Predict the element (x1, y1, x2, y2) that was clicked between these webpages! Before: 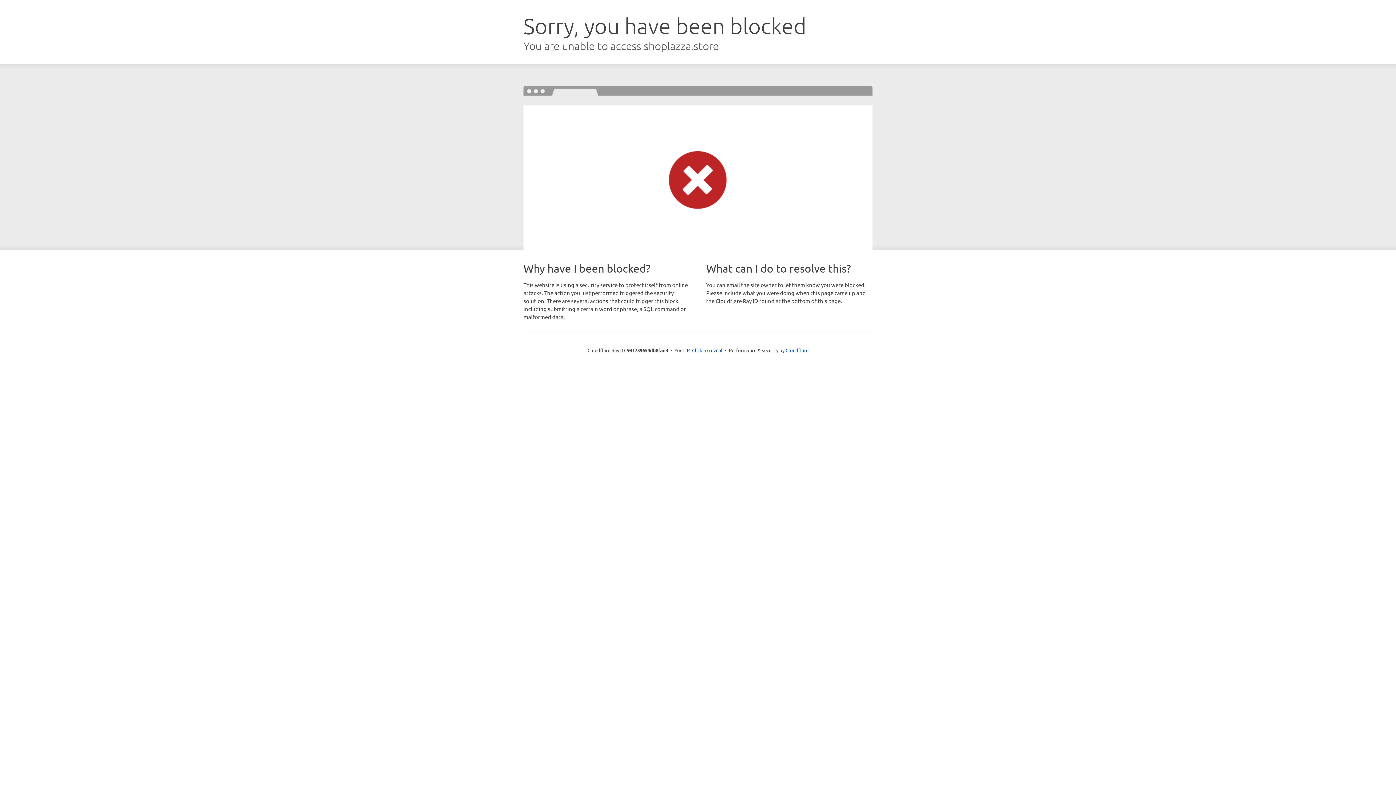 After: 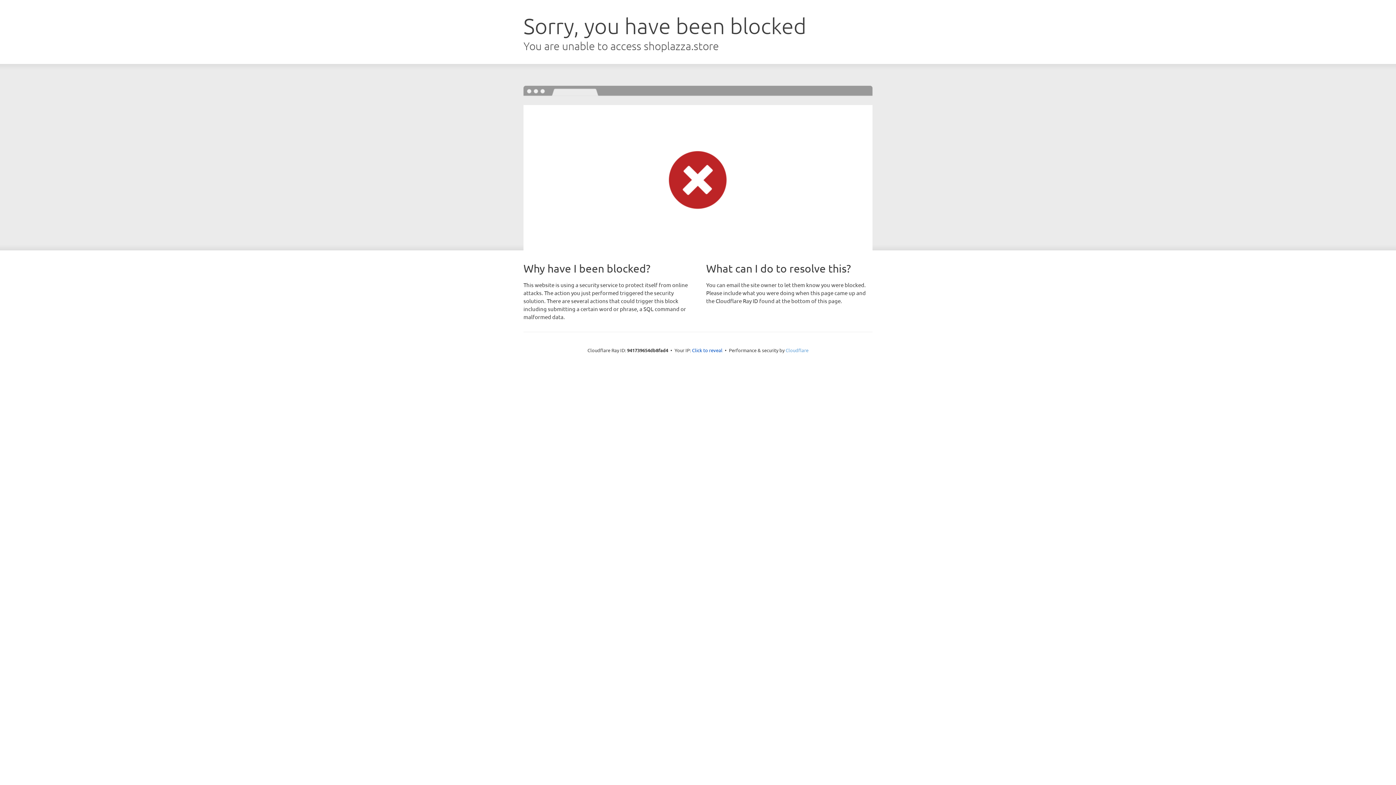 Action: bbox: (785, 347, 808, 353) label: Cloudflare